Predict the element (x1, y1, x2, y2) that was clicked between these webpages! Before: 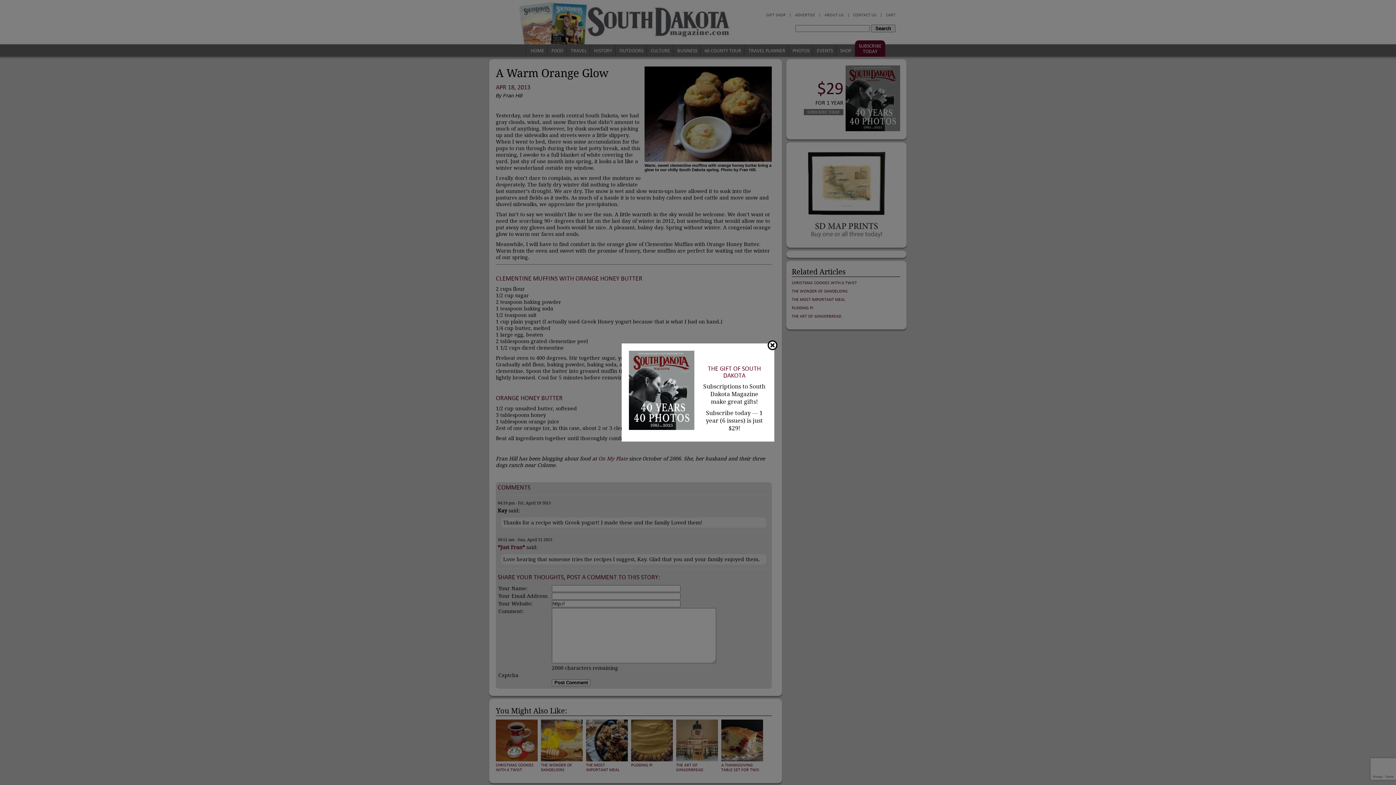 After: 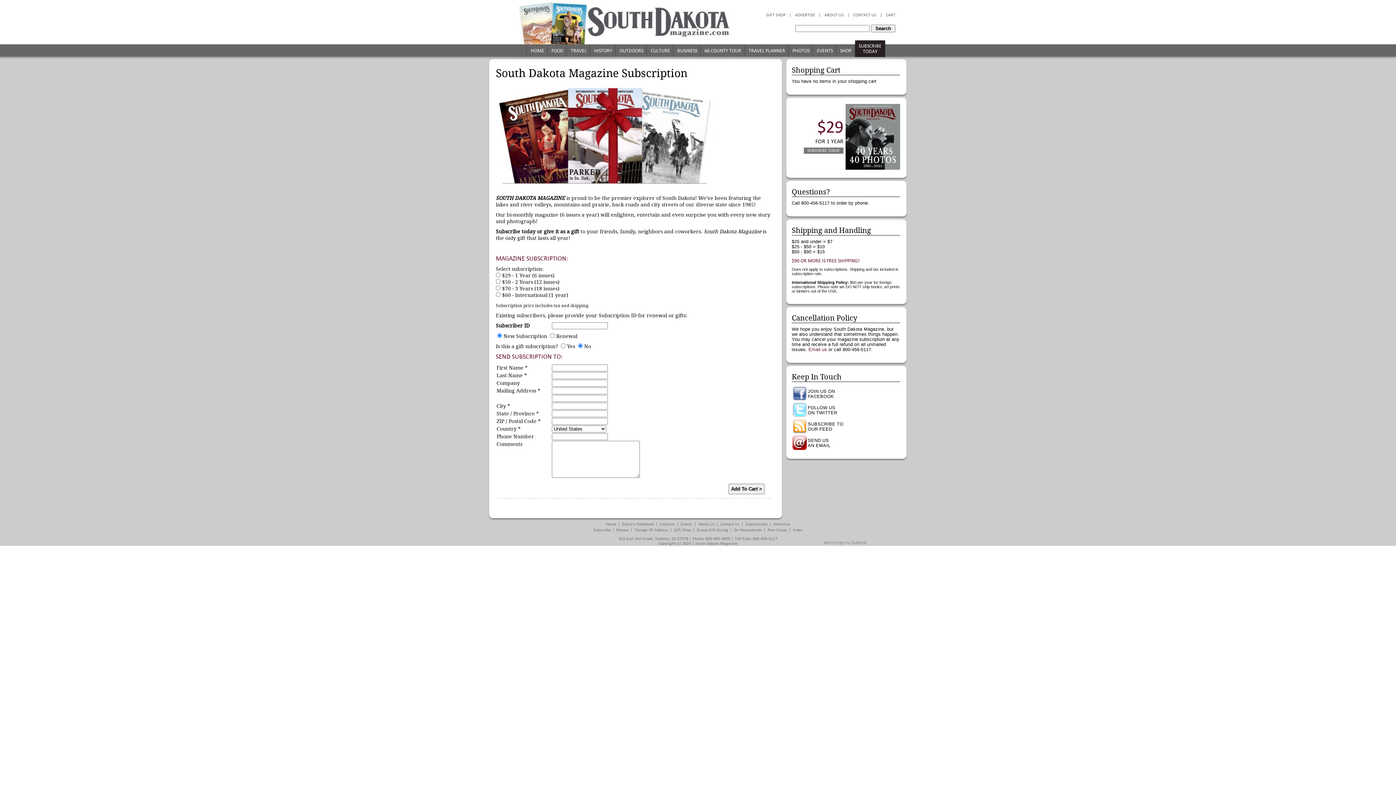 Action: bbox: (629, 424, 694, 431)